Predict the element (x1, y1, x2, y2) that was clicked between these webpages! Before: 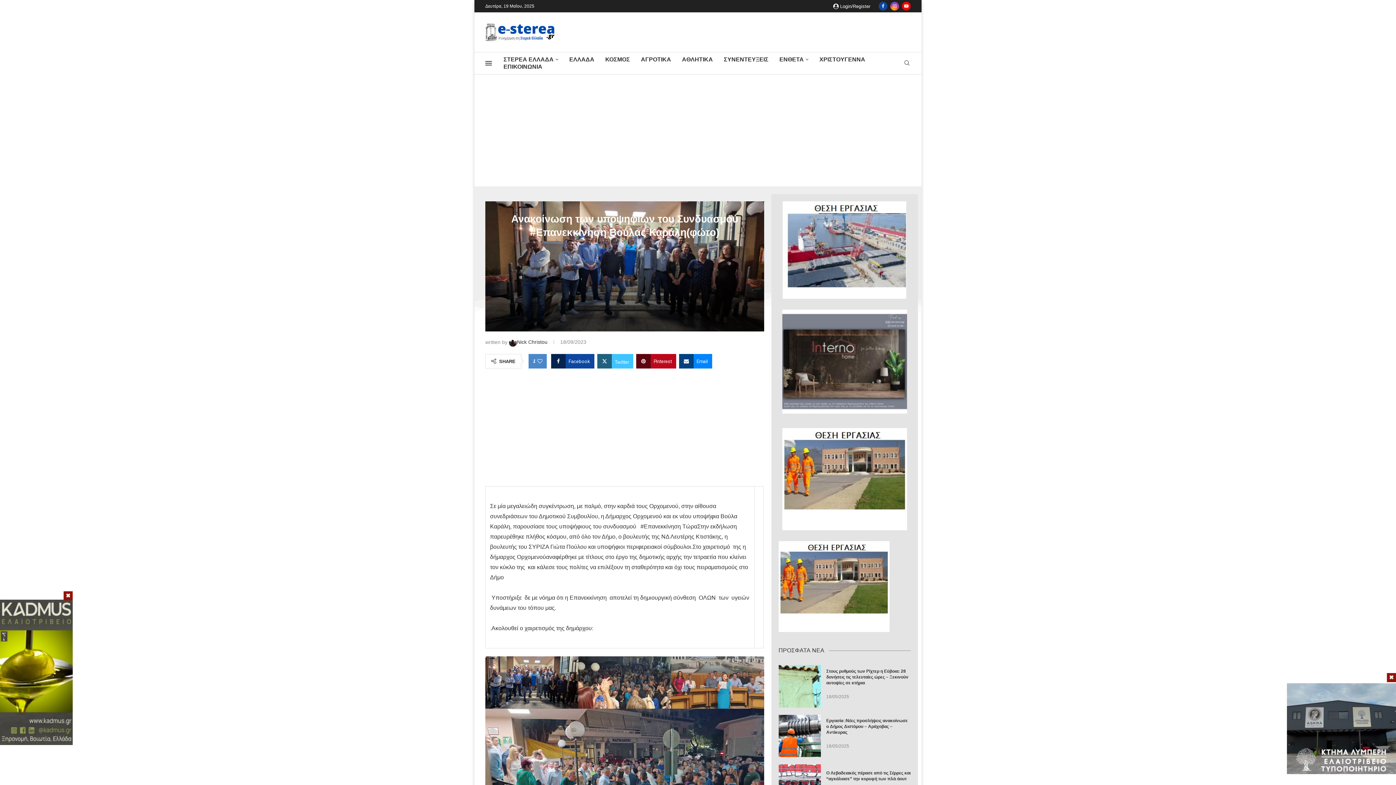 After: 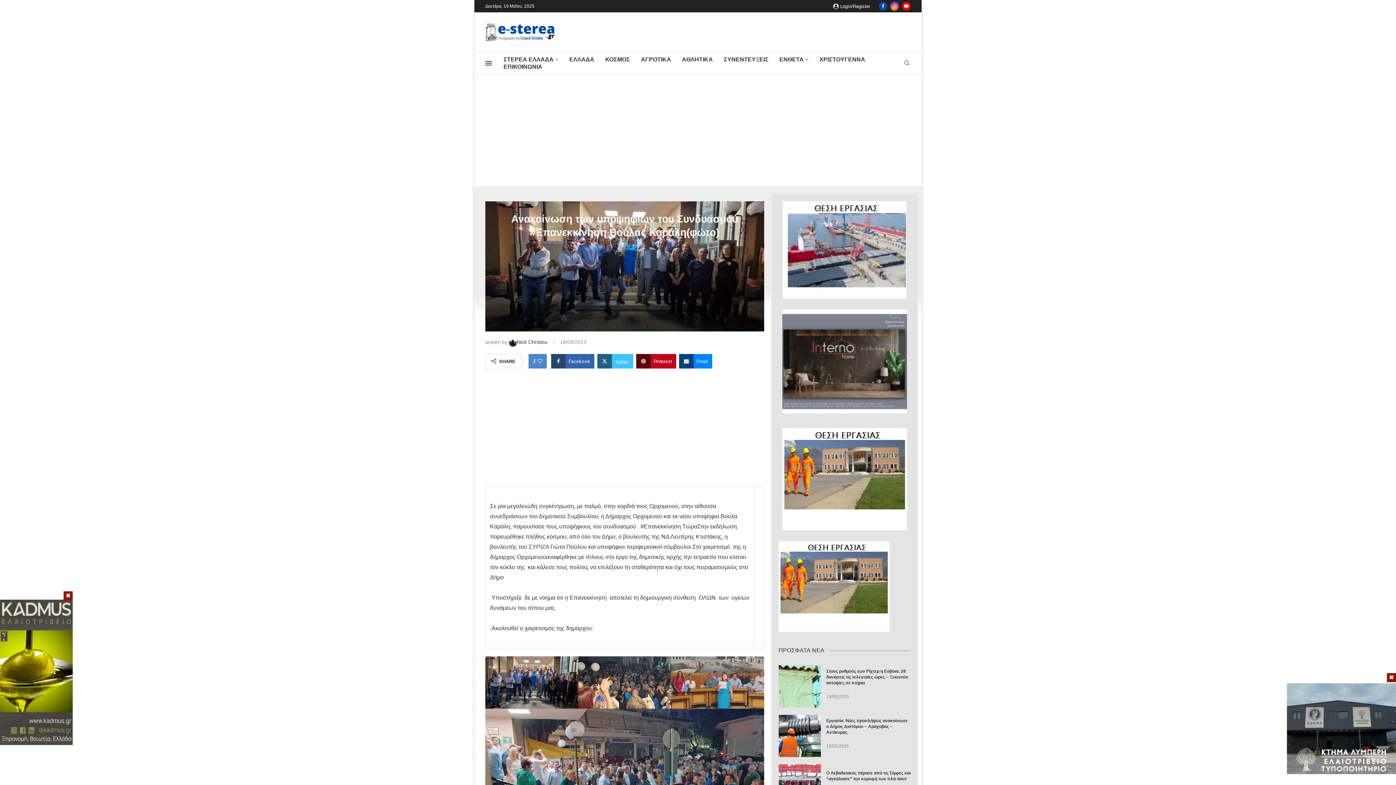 Action: label: Share on Facebook bbox: (551, 354, 594, 368)